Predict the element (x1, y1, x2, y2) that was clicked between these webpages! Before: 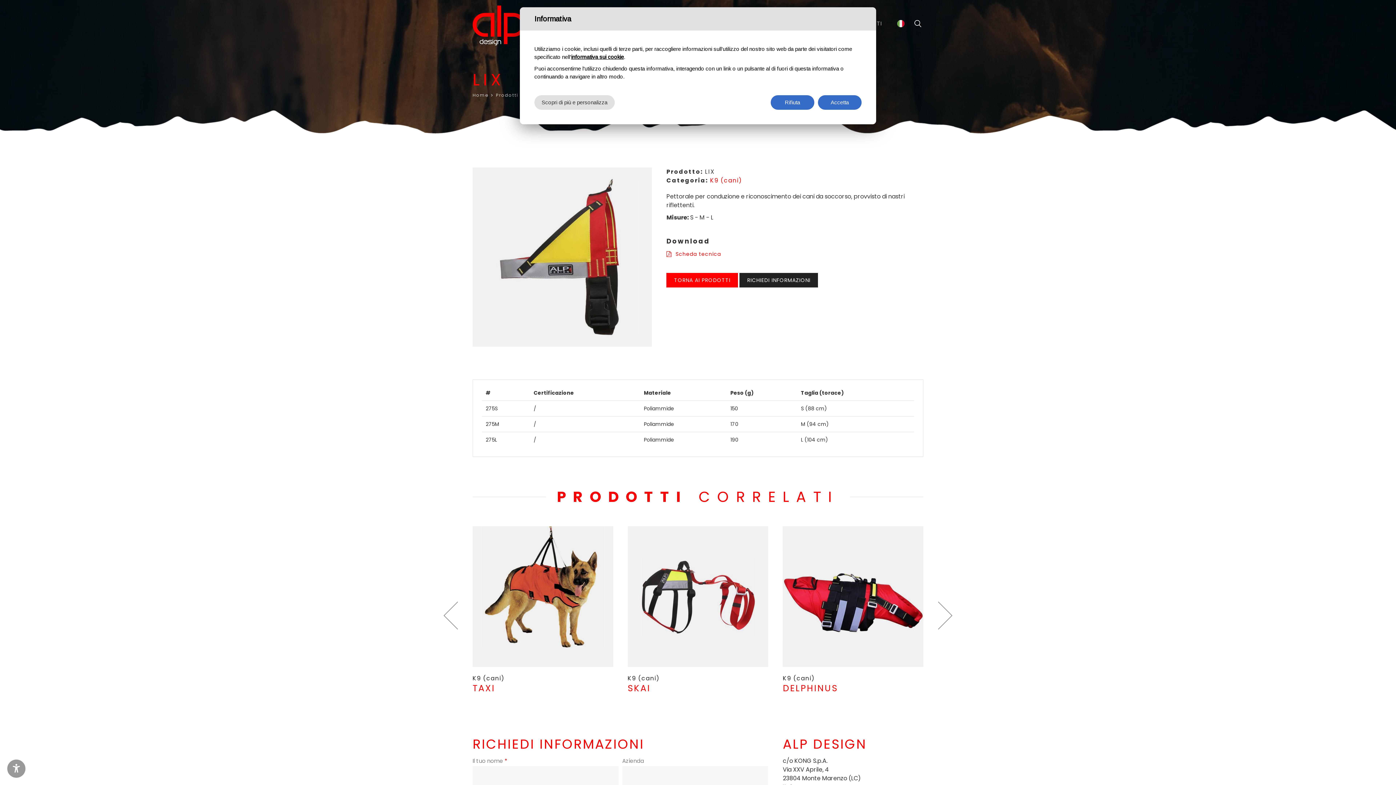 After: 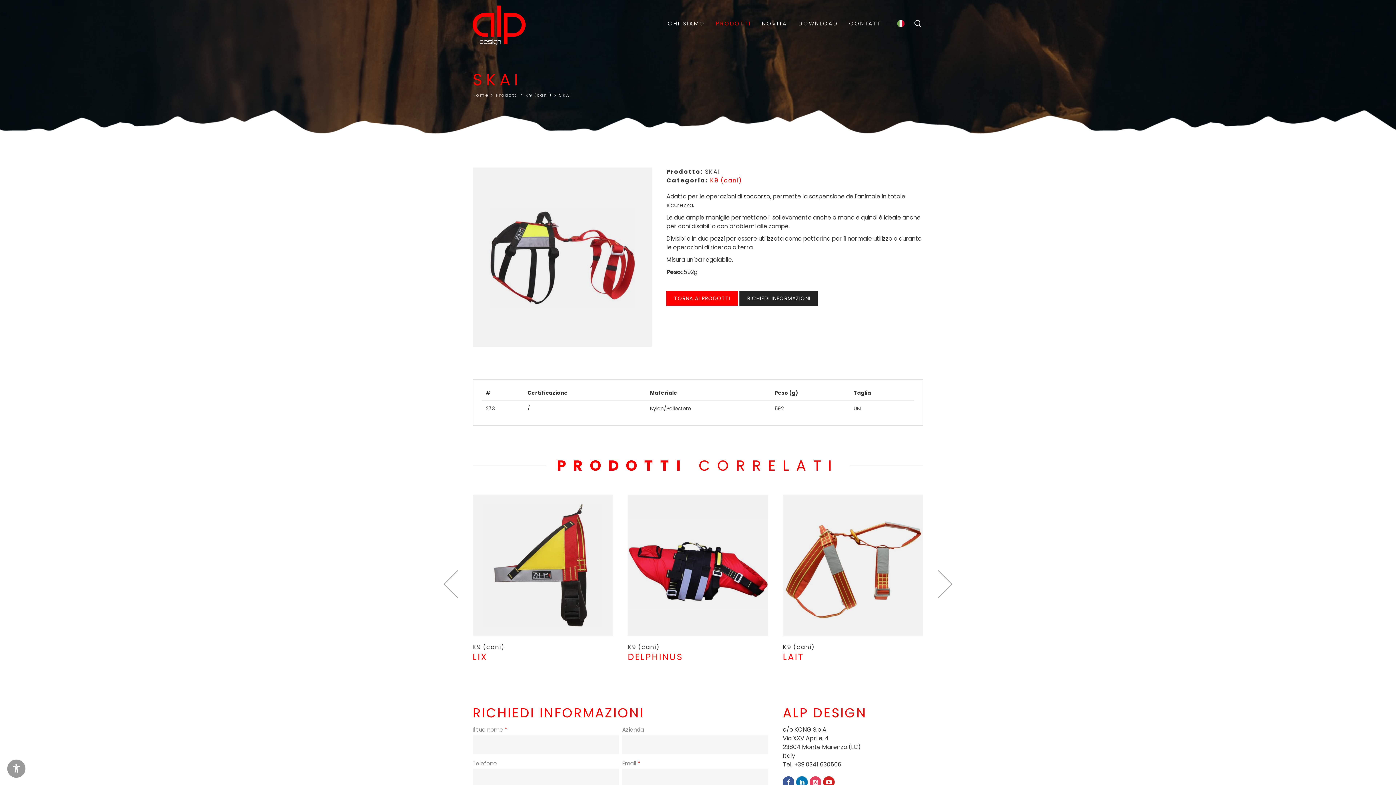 Action: bbox: (472, 526, 613, 667)